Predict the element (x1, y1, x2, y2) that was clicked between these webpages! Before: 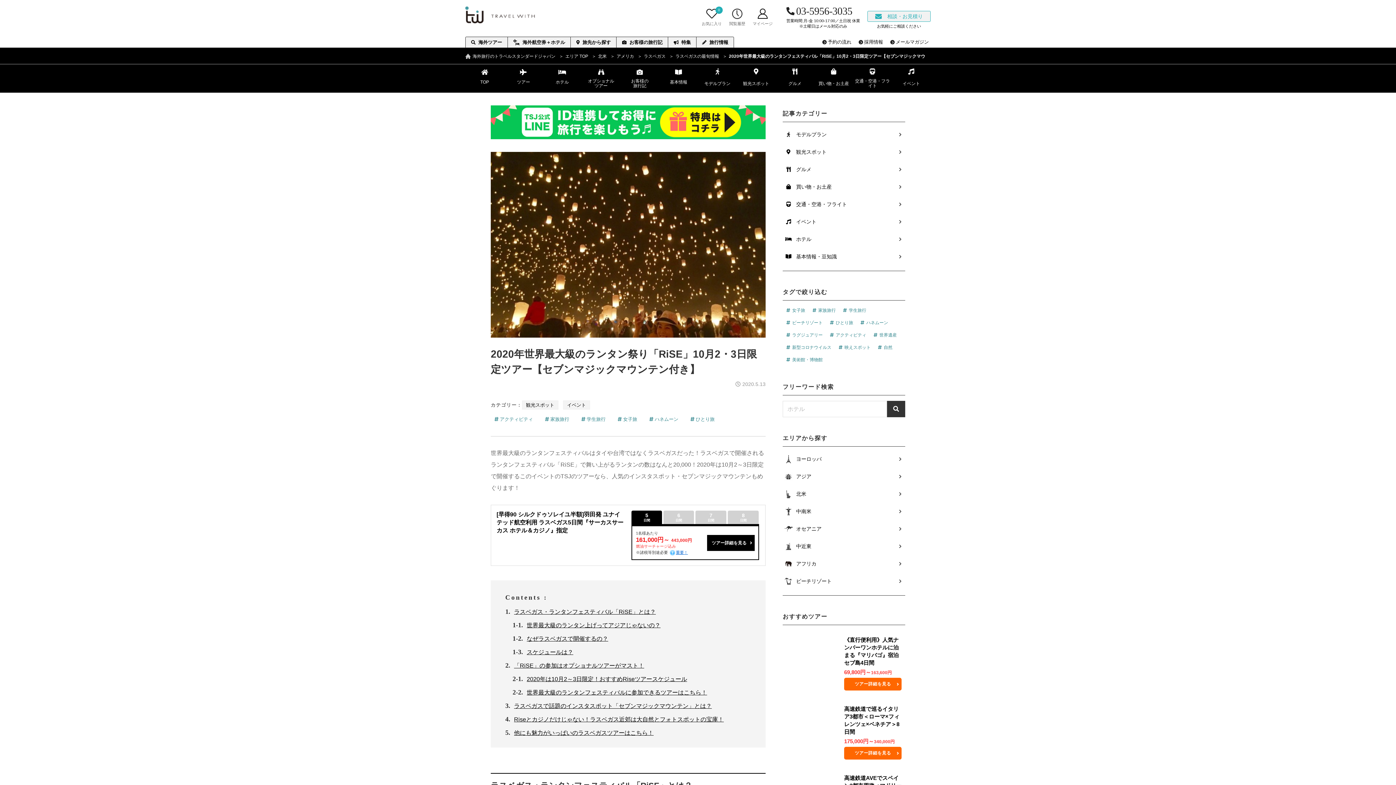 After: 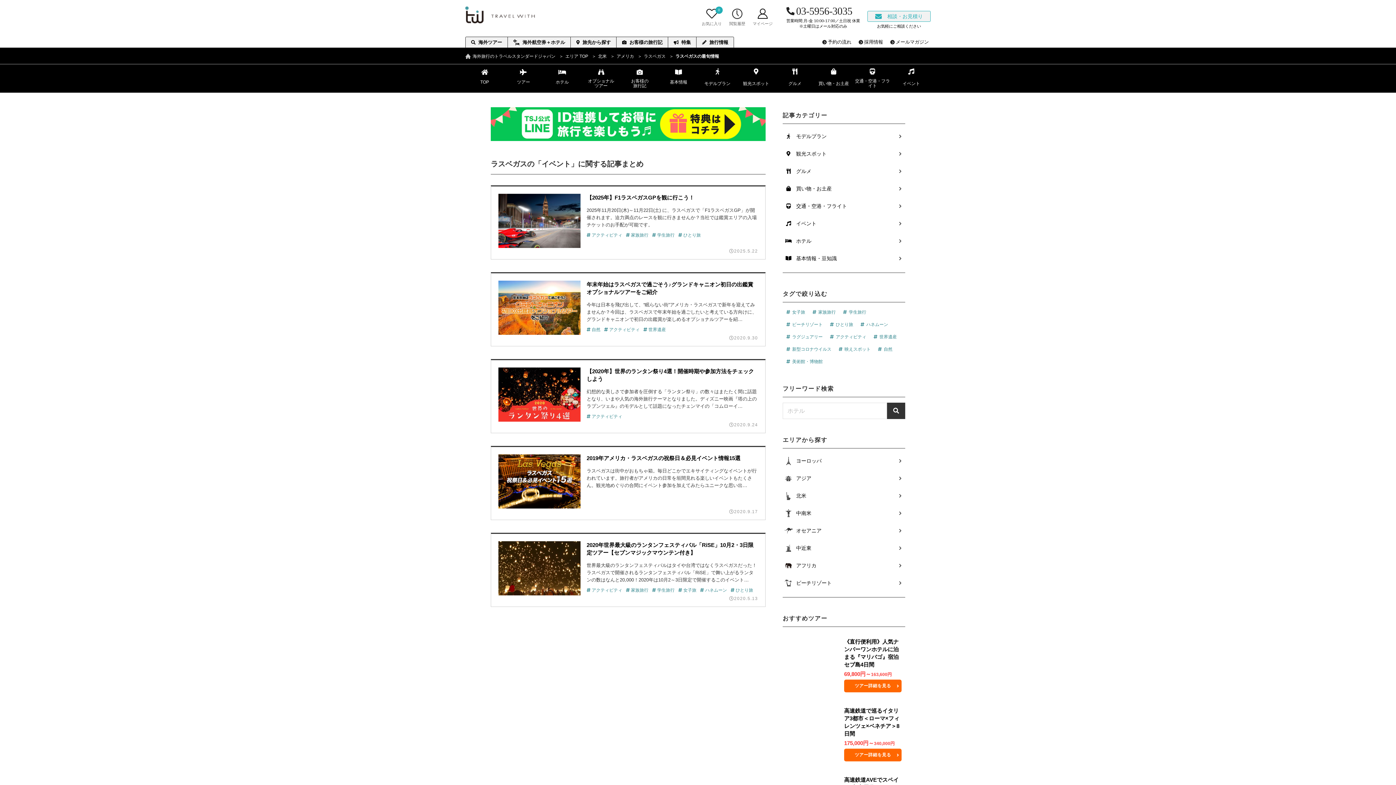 Action: label: イベント bbox: (892, 64, 930, 92)